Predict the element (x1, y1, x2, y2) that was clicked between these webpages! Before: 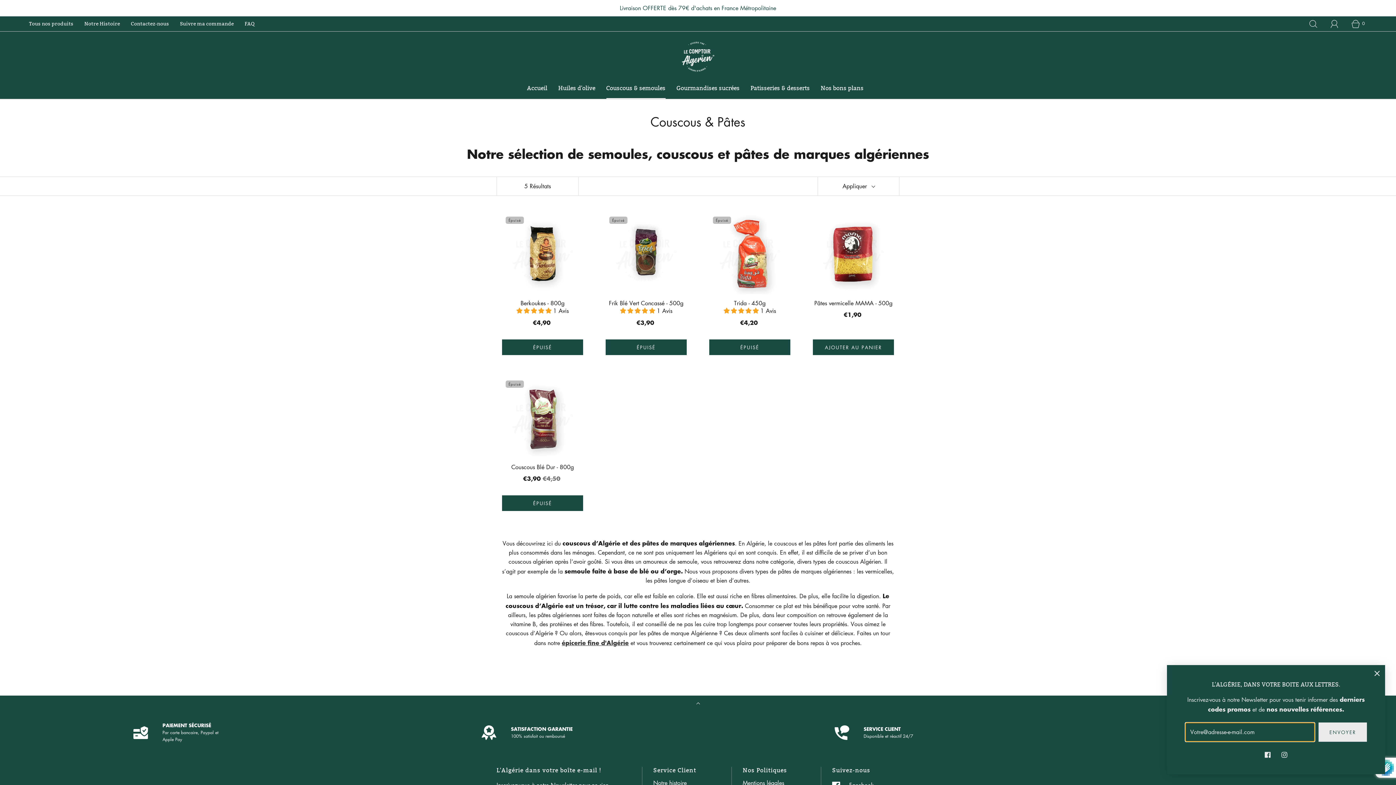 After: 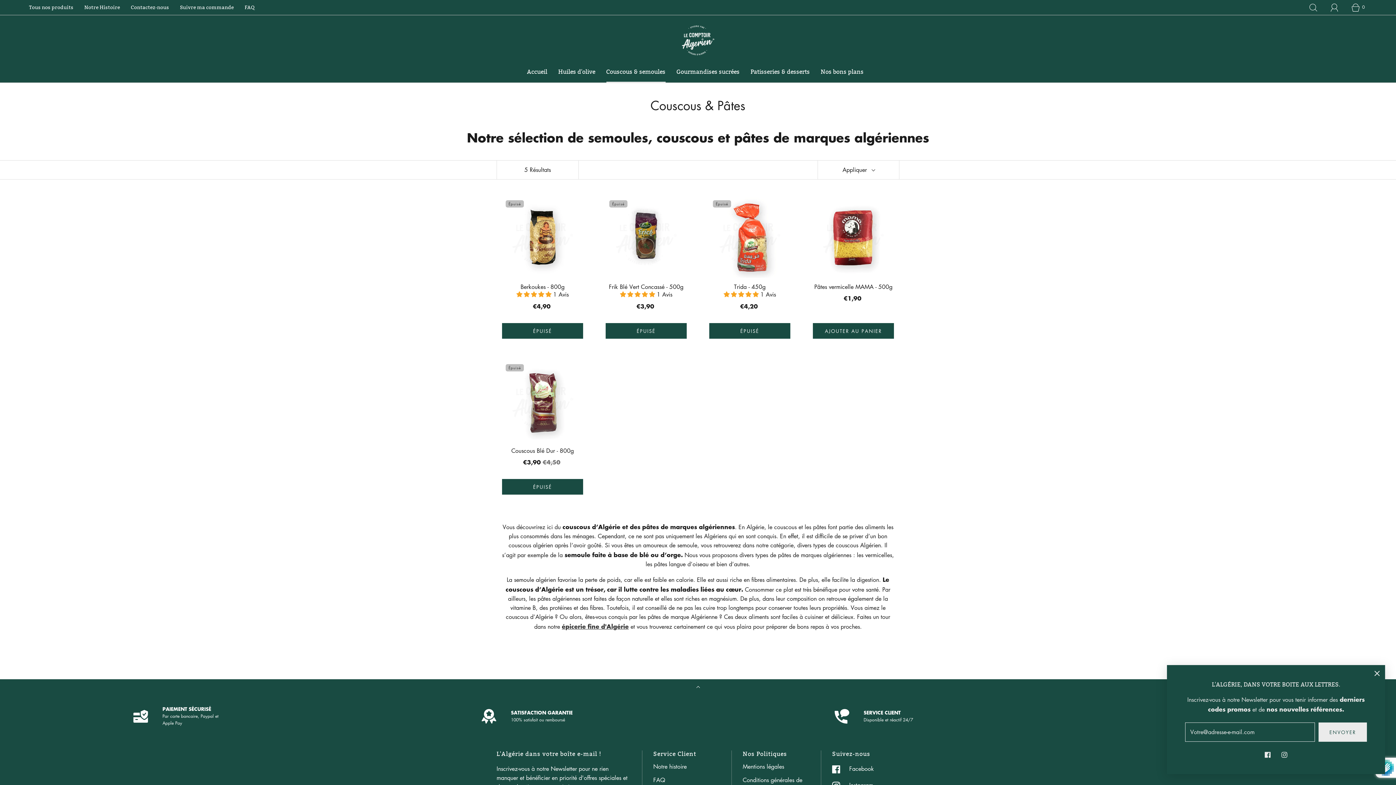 Action: bbox: (689, 696, 706, 713) label: Back to top